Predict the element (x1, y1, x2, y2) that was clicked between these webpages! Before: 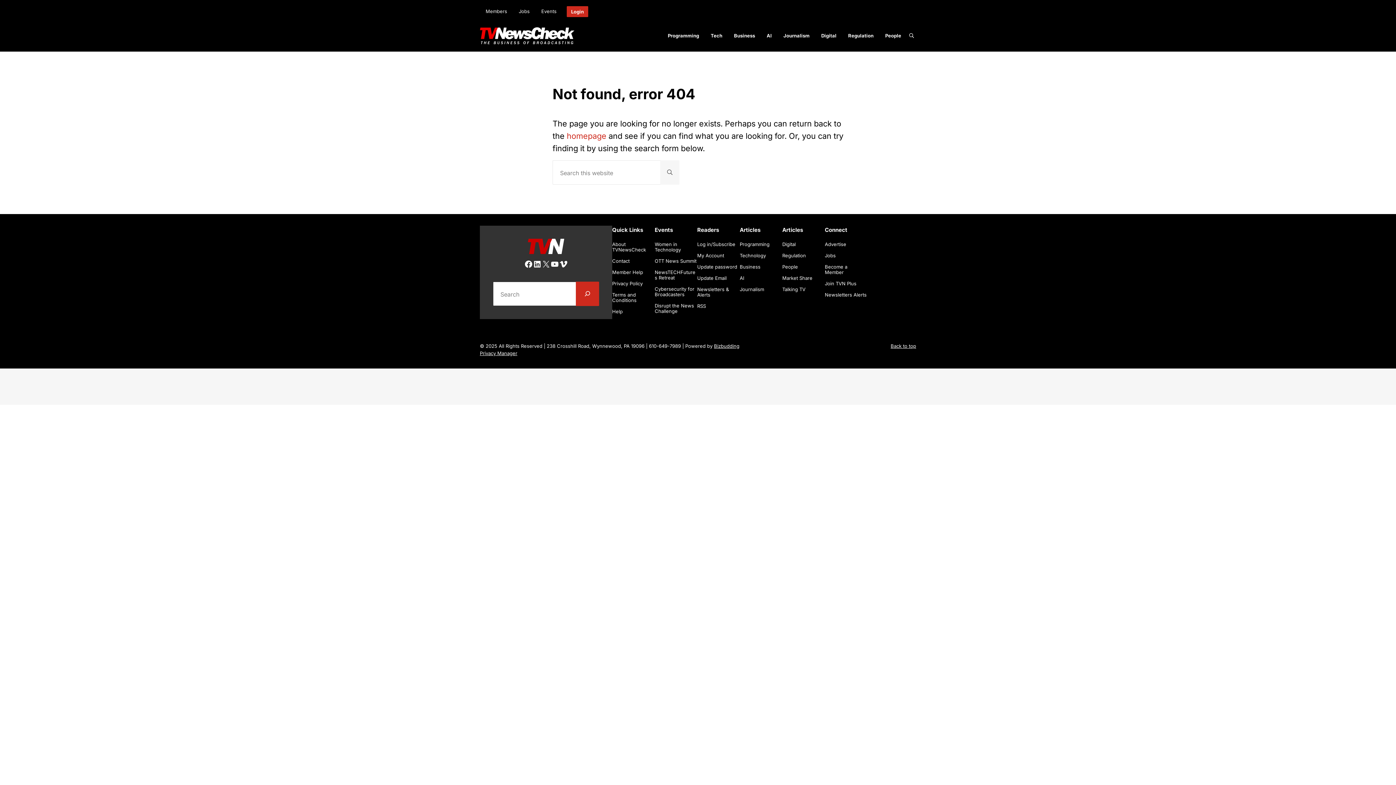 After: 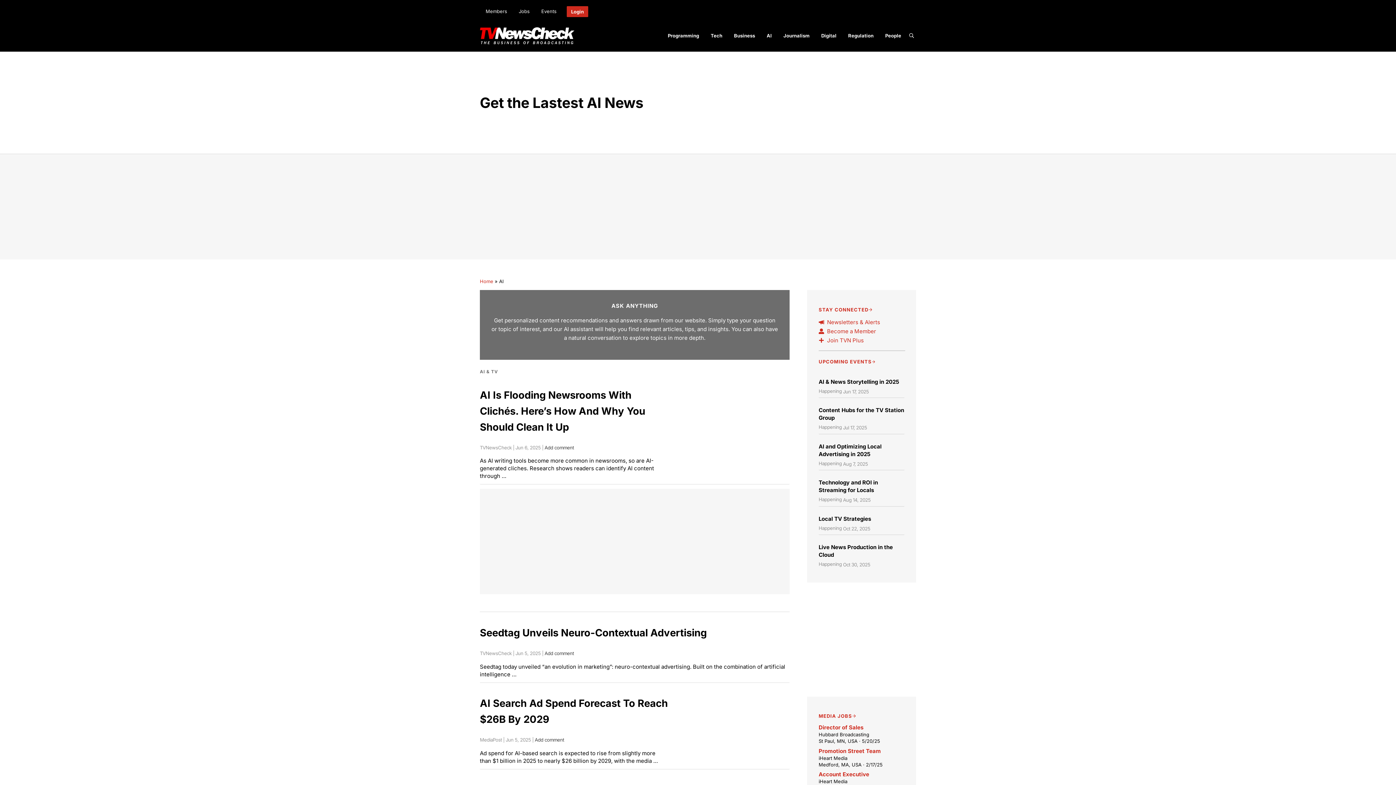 Action: label: AI bbox: (761, 27, 777, 44)